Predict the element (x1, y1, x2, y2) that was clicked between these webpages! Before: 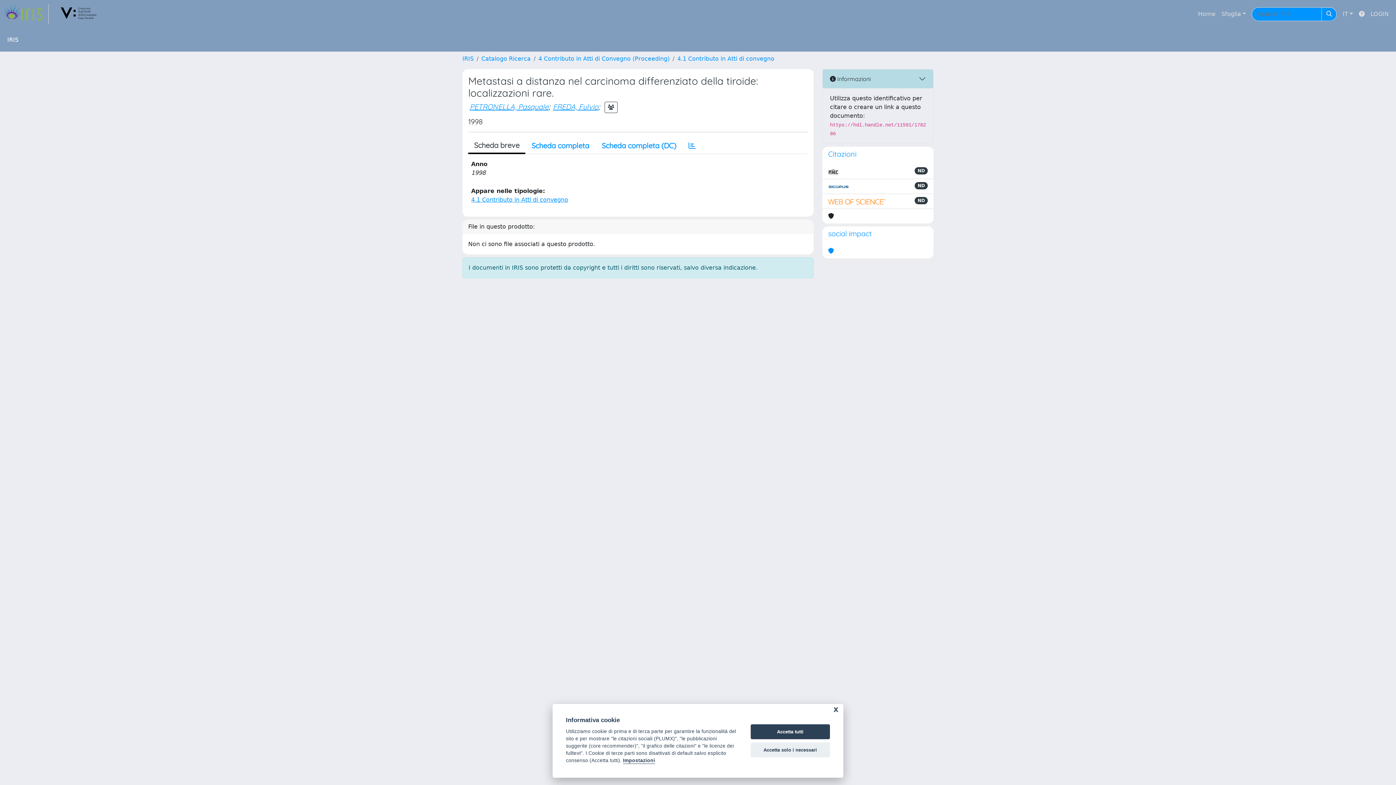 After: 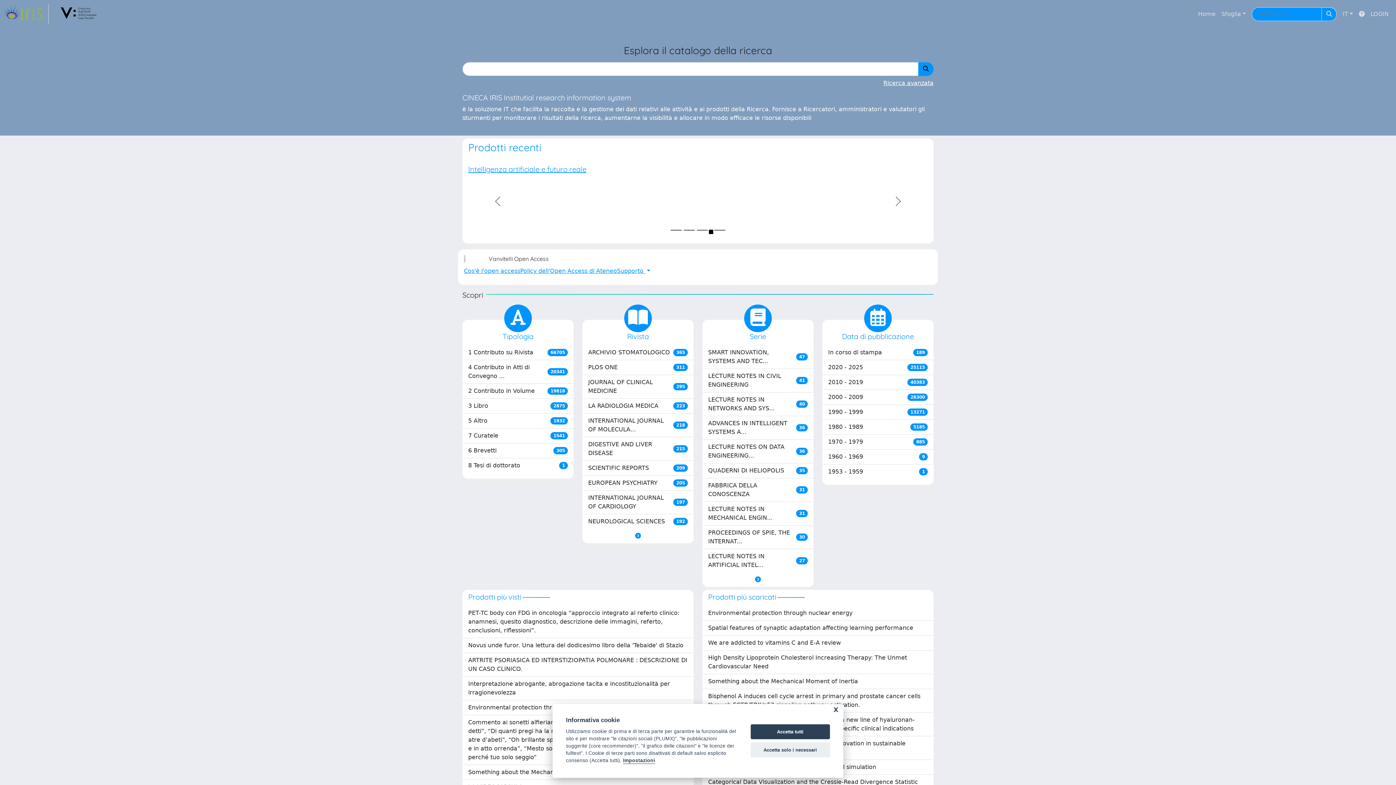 Action: label: Home bbox: (1195, 6, 1218, 21)